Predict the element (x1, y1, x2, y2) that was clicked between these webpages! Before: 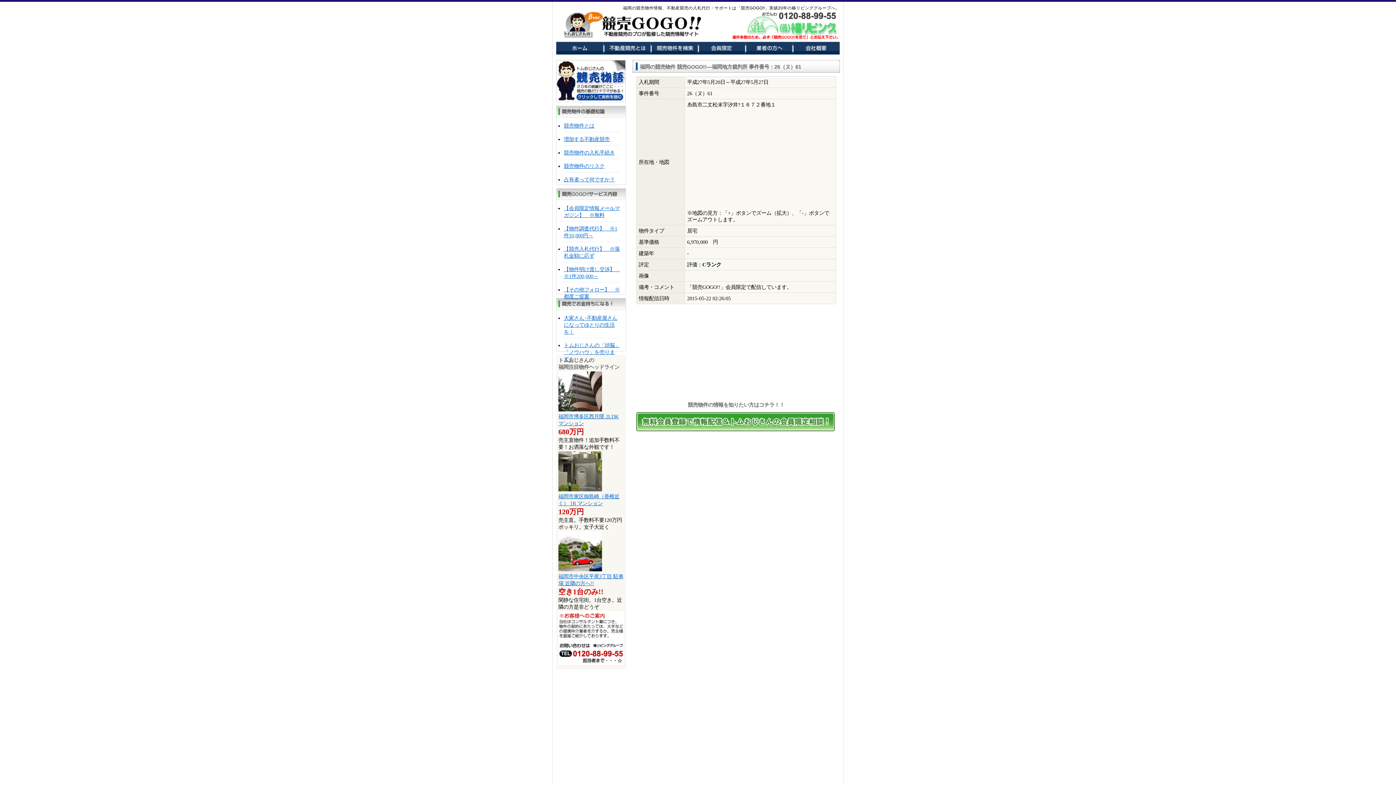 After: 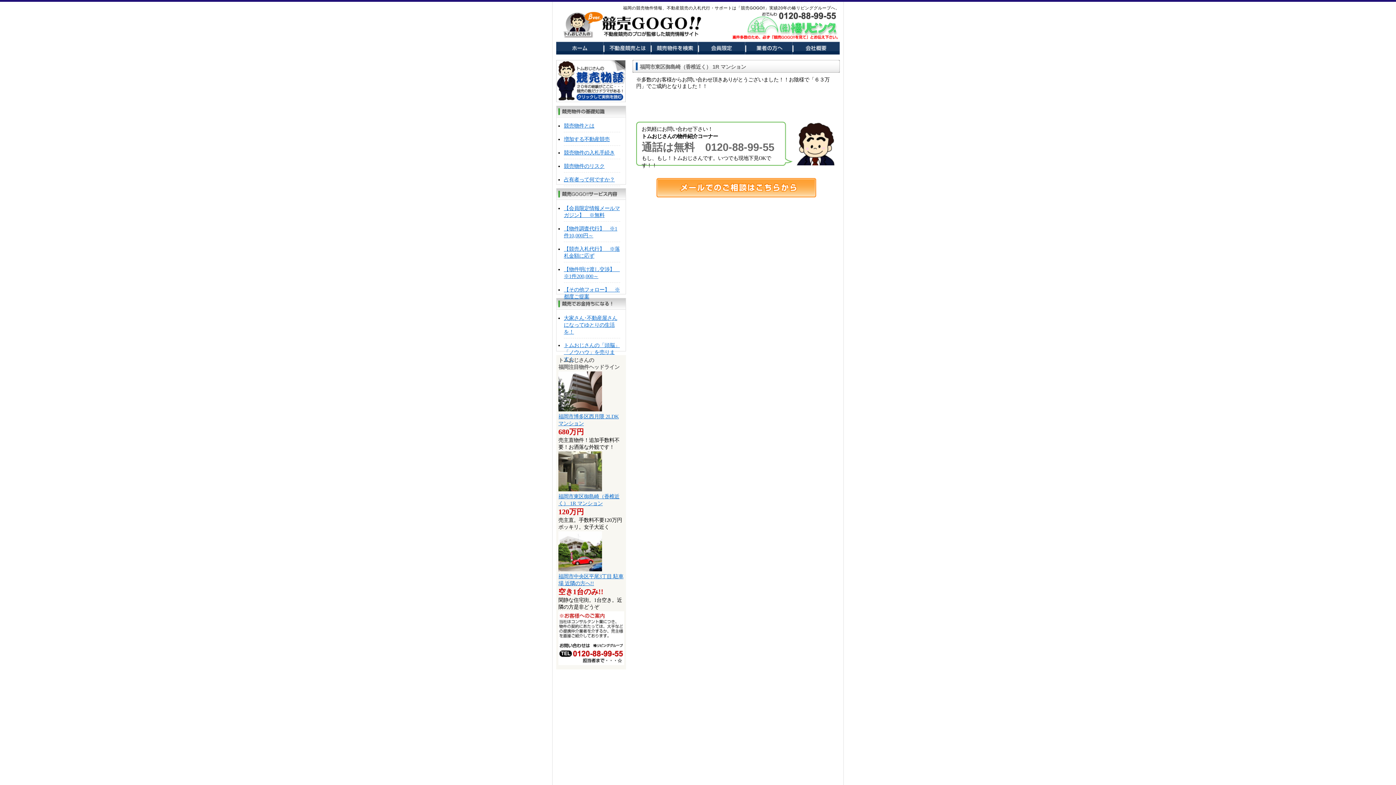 Action: bbox: (558, 486, 602, 492)